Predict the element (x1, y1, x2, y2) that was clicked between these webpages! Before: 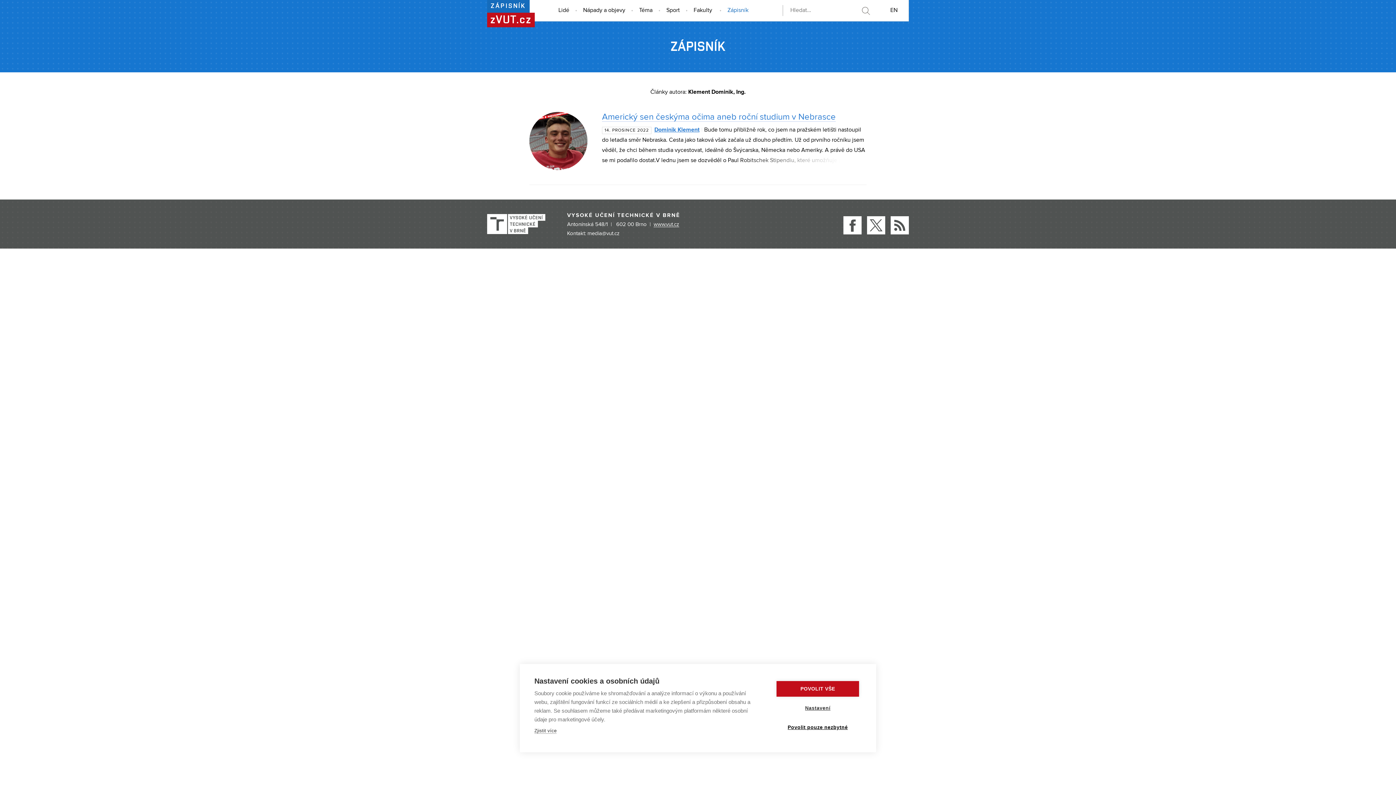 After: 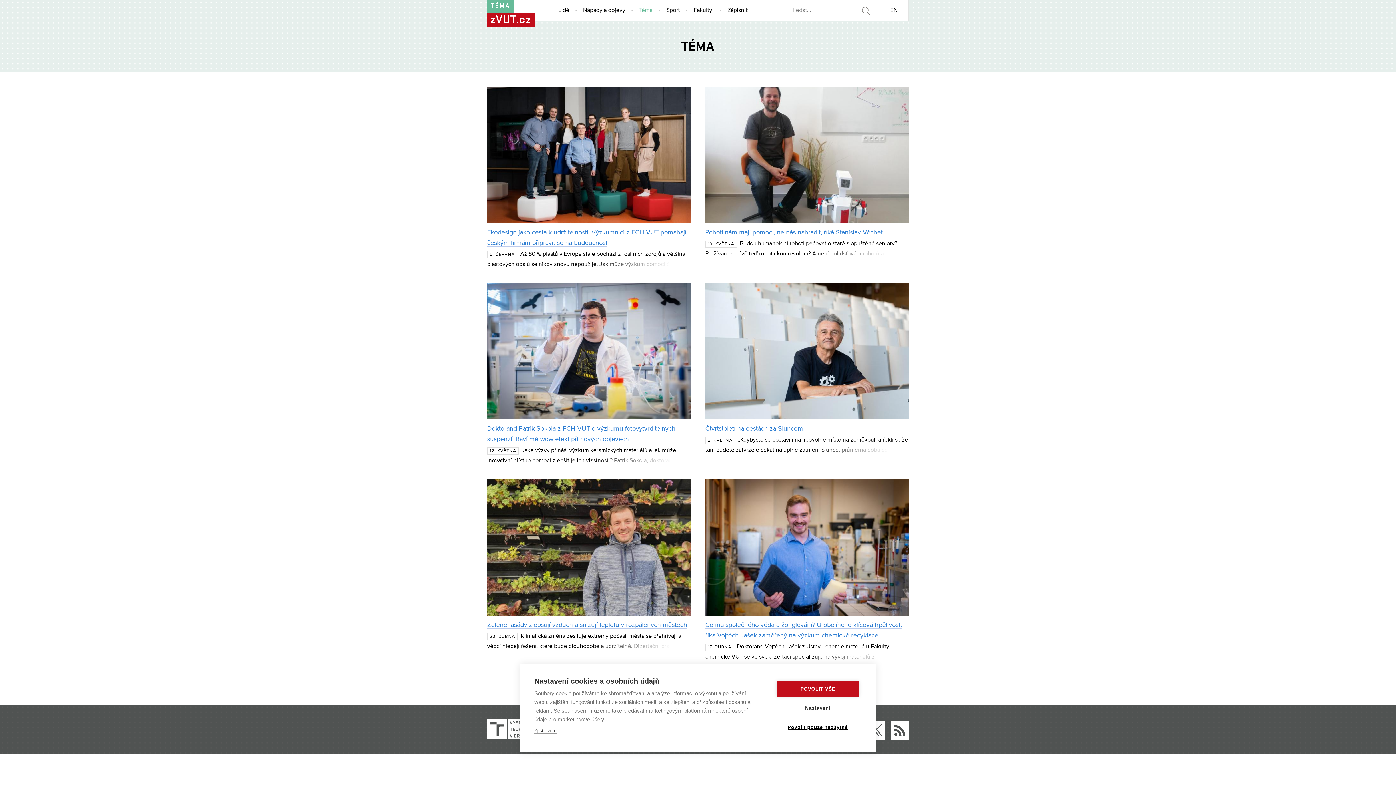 Action: bbox: (633, 0, 658, 21) label: Téma